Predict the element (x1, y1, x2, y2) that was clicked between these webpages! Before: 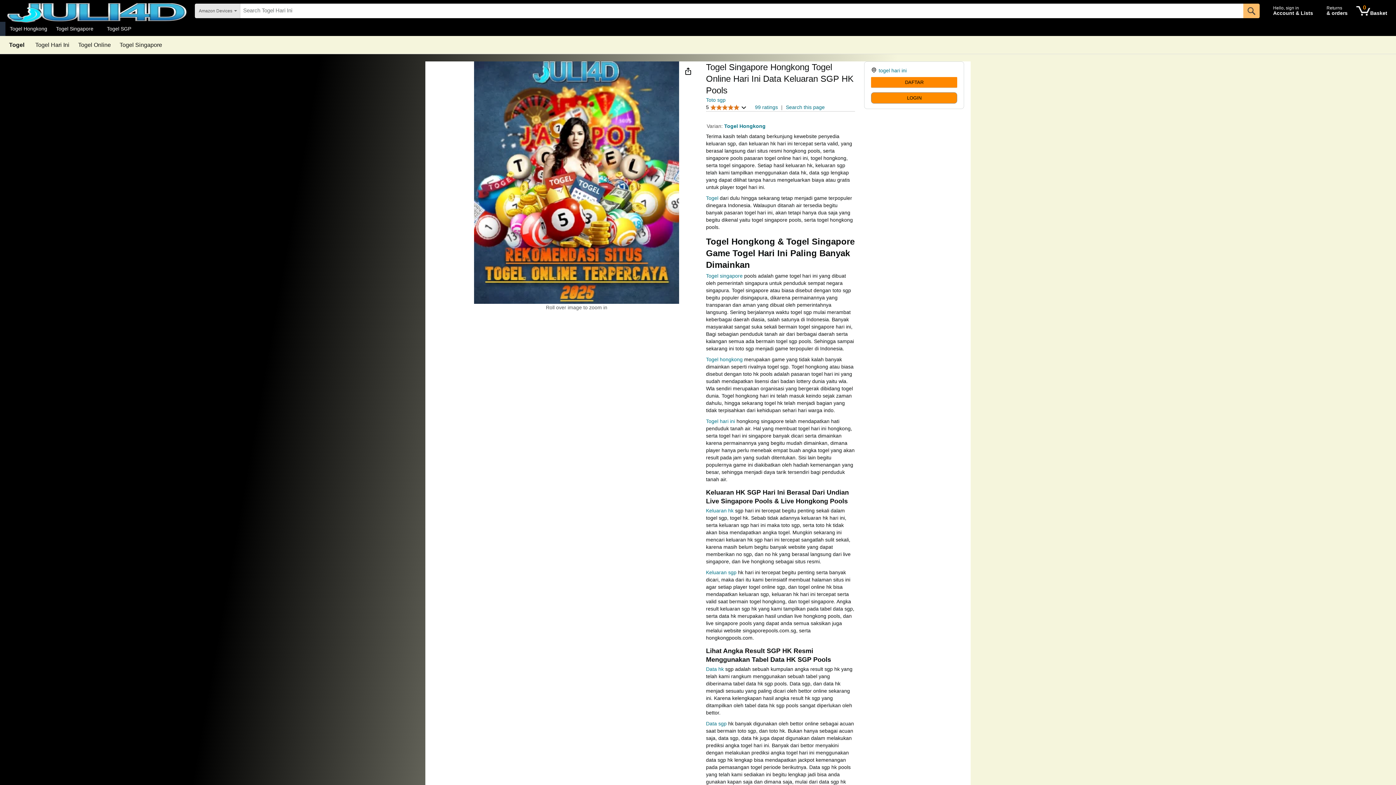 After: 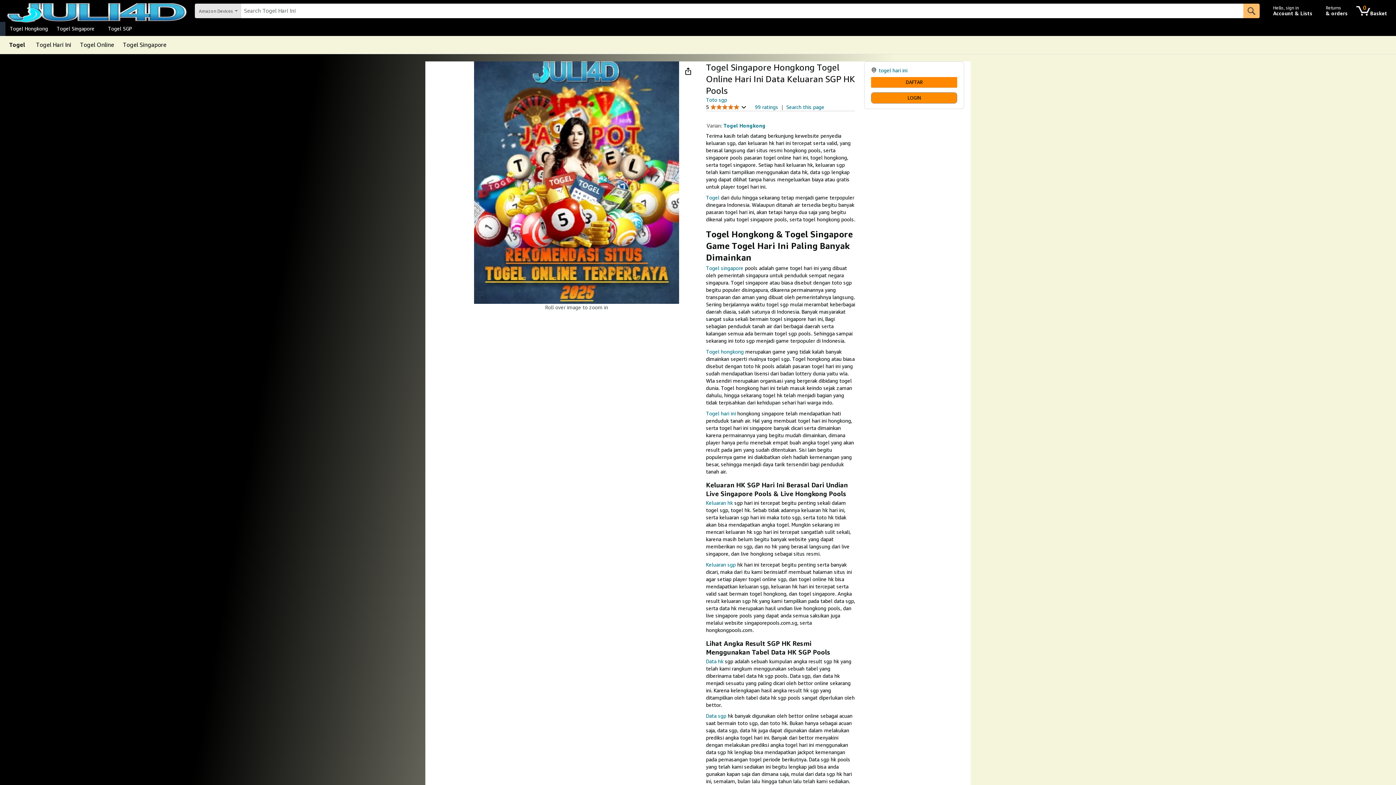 Action: label: Togel hongkong bbox: (706, 356, 742, 362)